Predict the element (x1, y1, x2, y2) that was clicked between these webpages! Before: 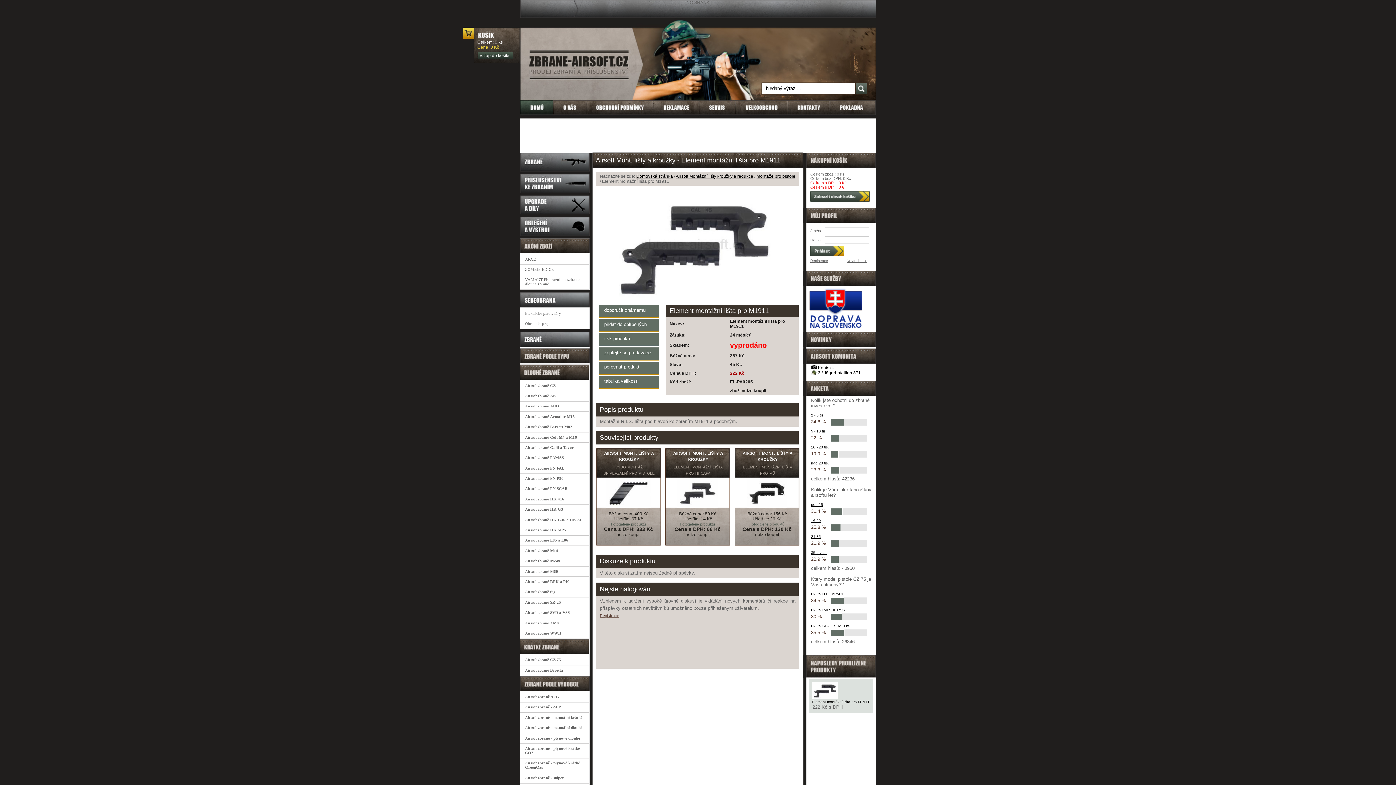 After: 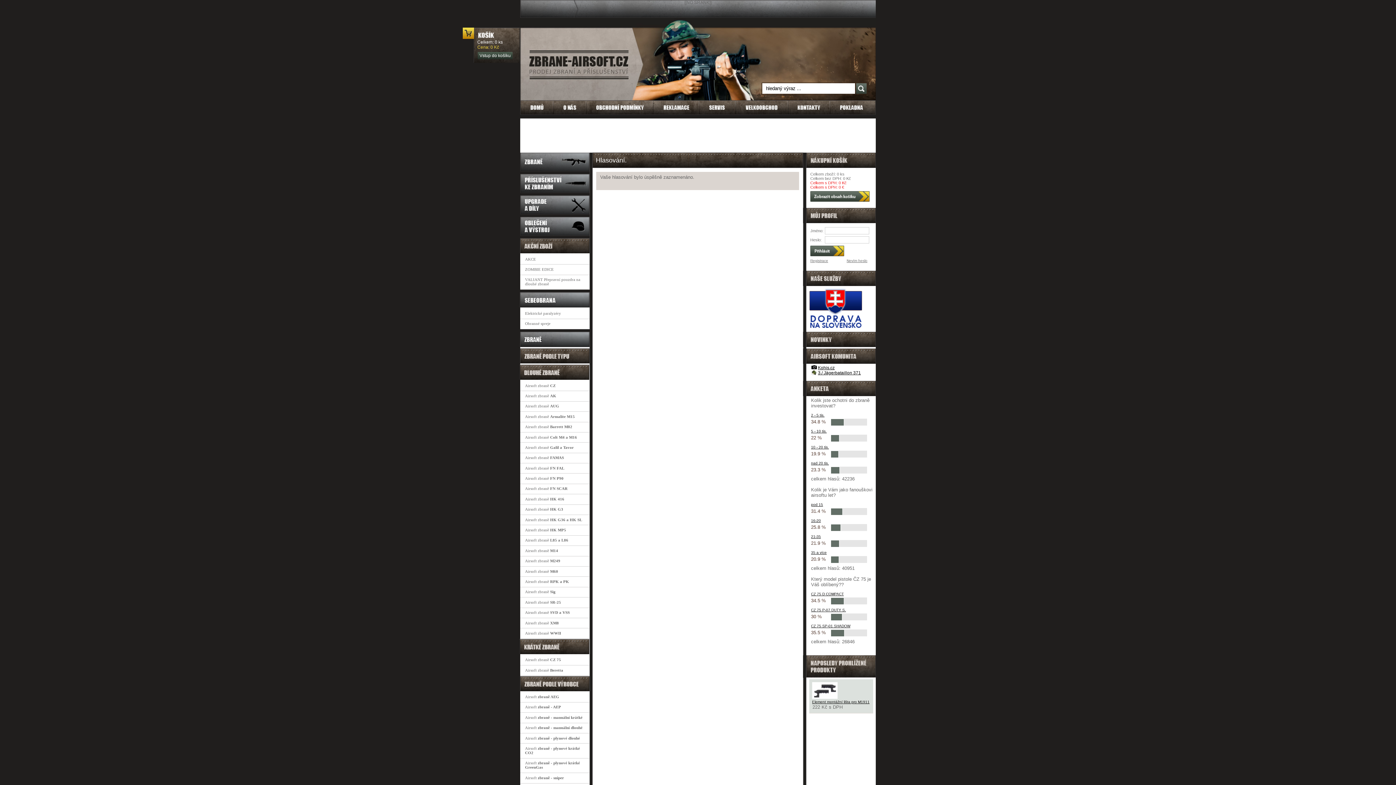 Action: bbox: (811, 501, 823, 506) label: pod 15